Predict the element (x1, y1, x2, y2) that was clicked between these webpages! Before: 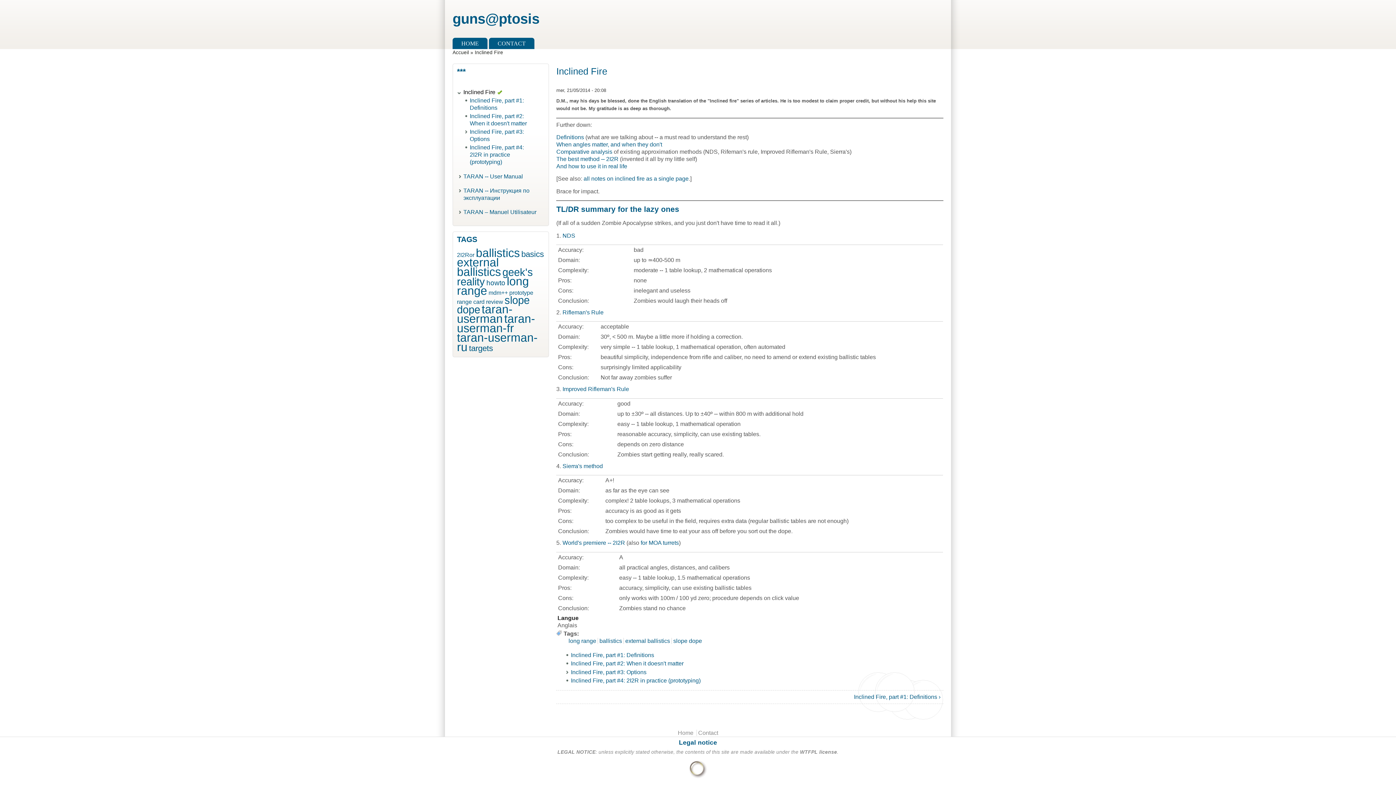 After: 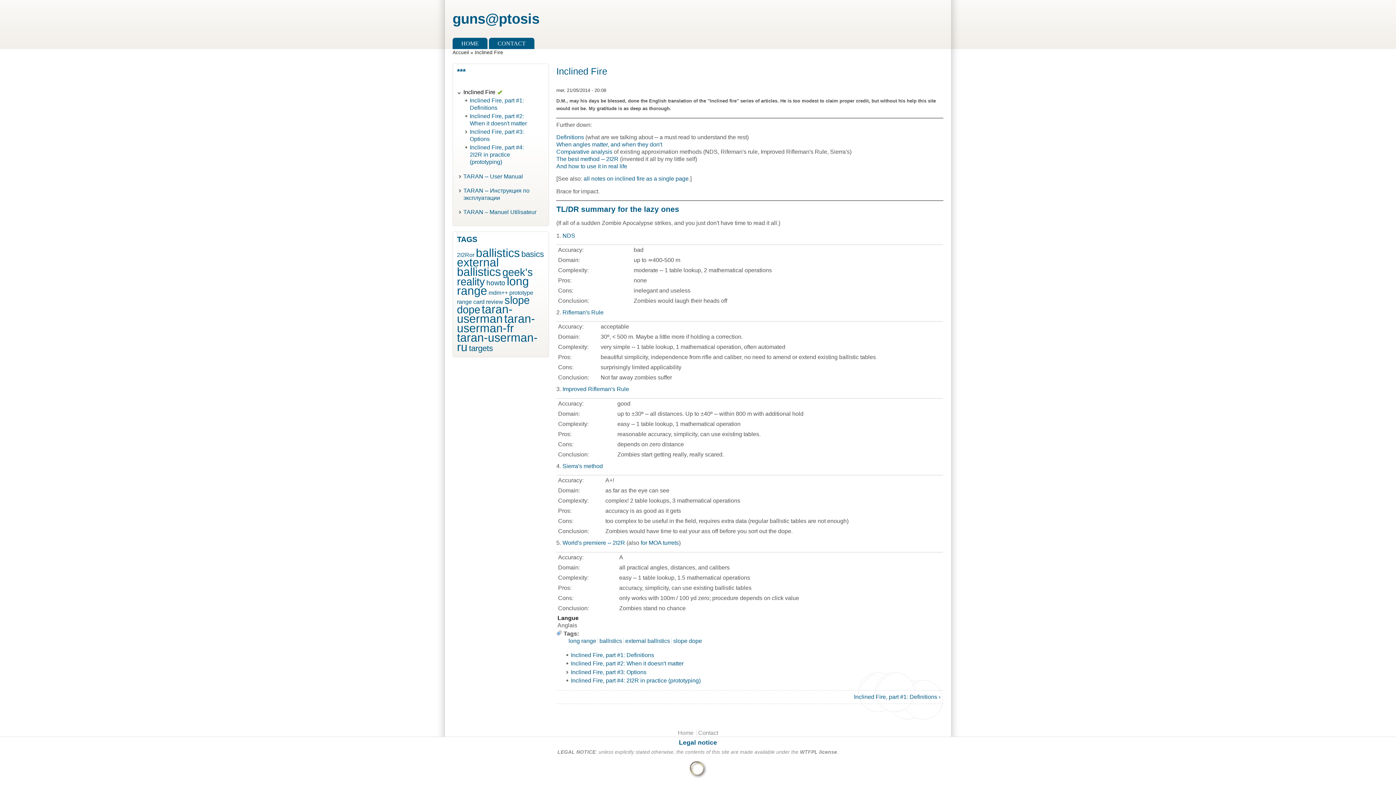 Action: label: Inclined Fire bbox: (463, 88, 502, 95)